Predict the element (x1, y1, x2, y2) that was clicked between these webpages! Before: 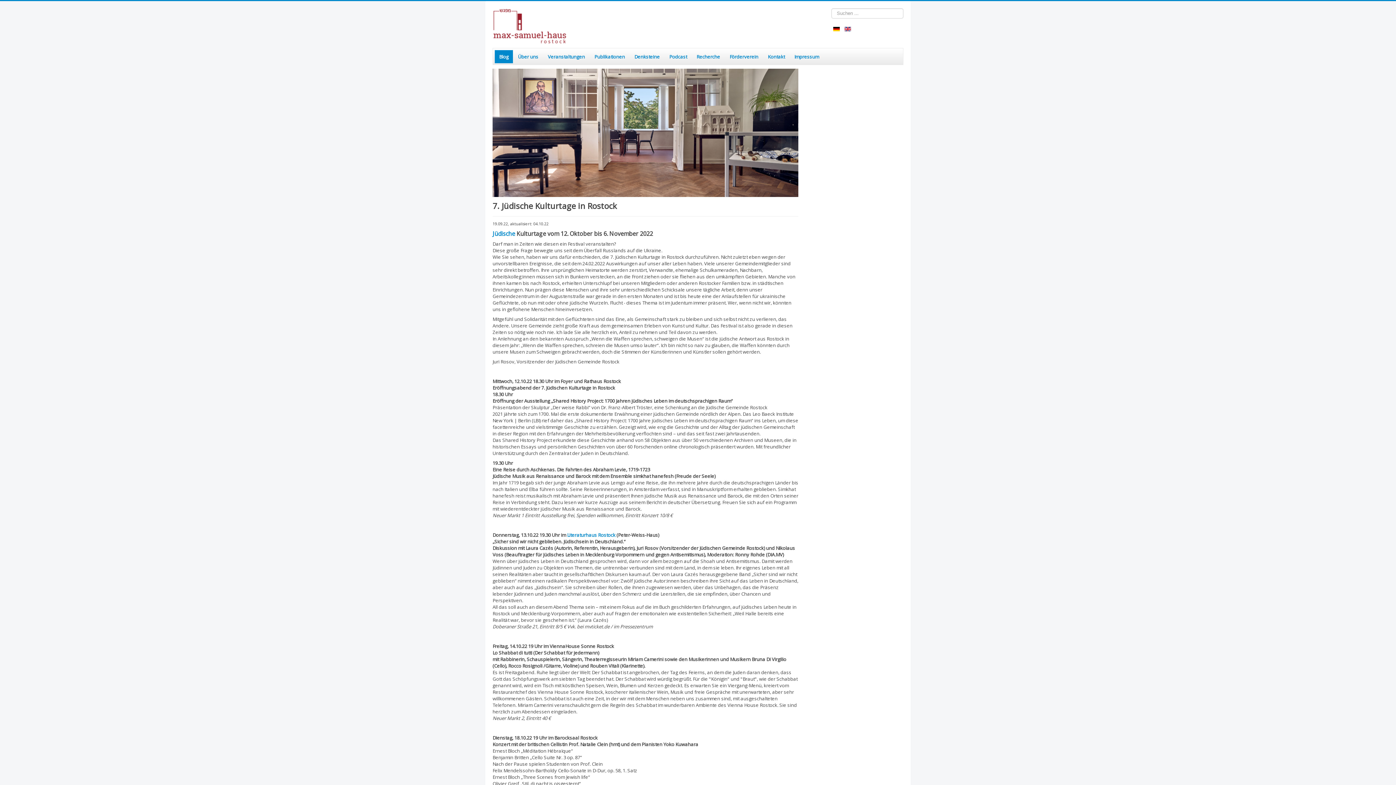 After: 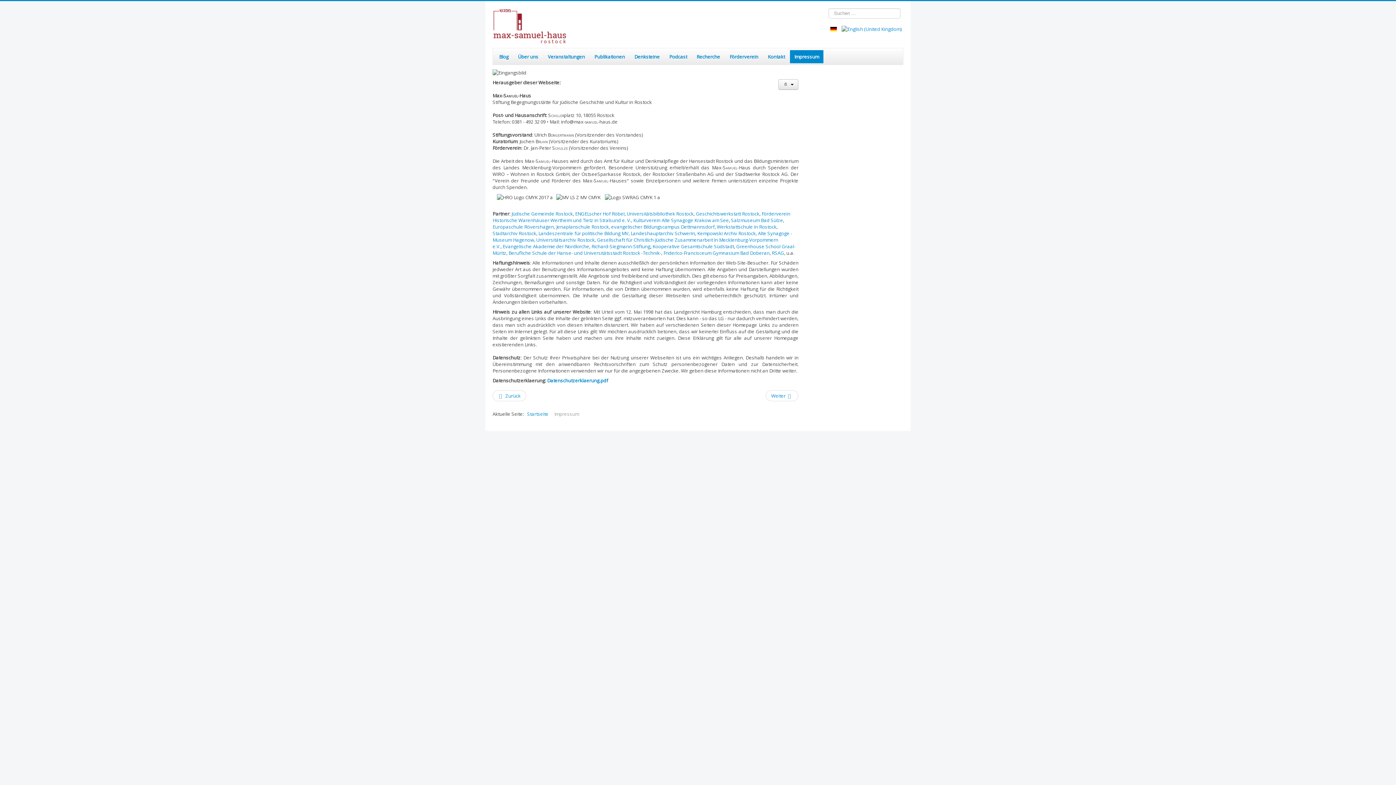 Action: label: Impressum bbox: (790, 50, 823, 63)